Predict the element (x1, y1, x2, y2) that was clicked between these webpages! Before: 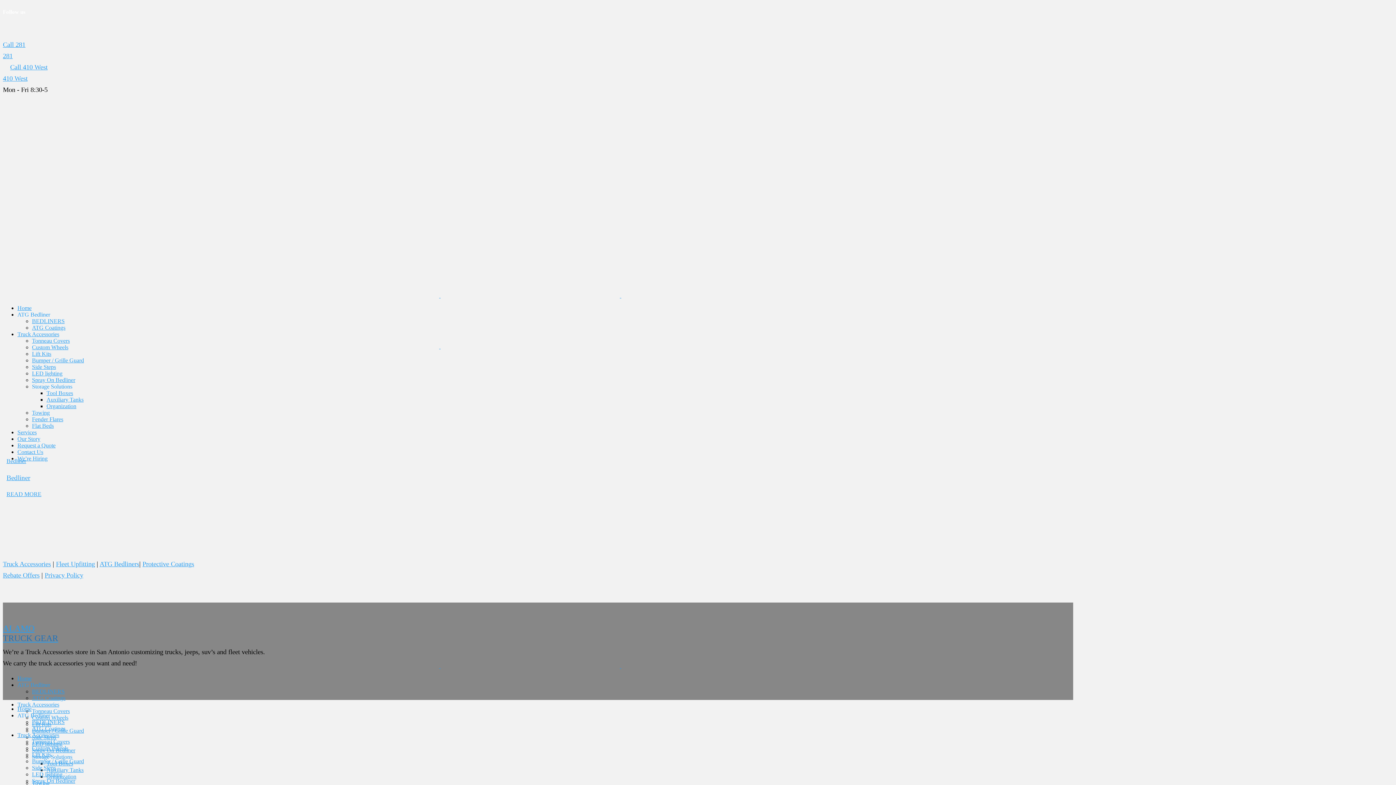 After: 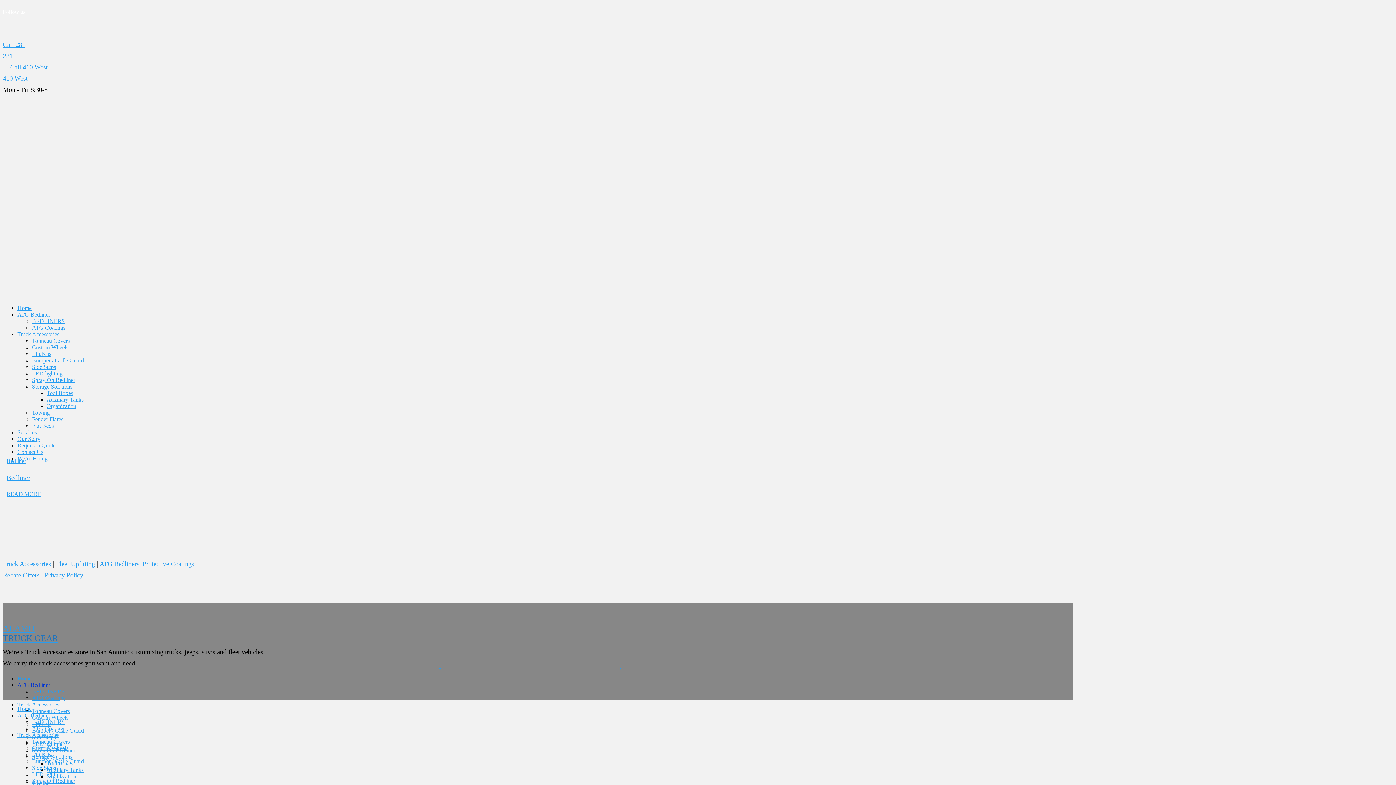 Action: label: ATG Bedliner bbox: (17, 682, 50, 688)